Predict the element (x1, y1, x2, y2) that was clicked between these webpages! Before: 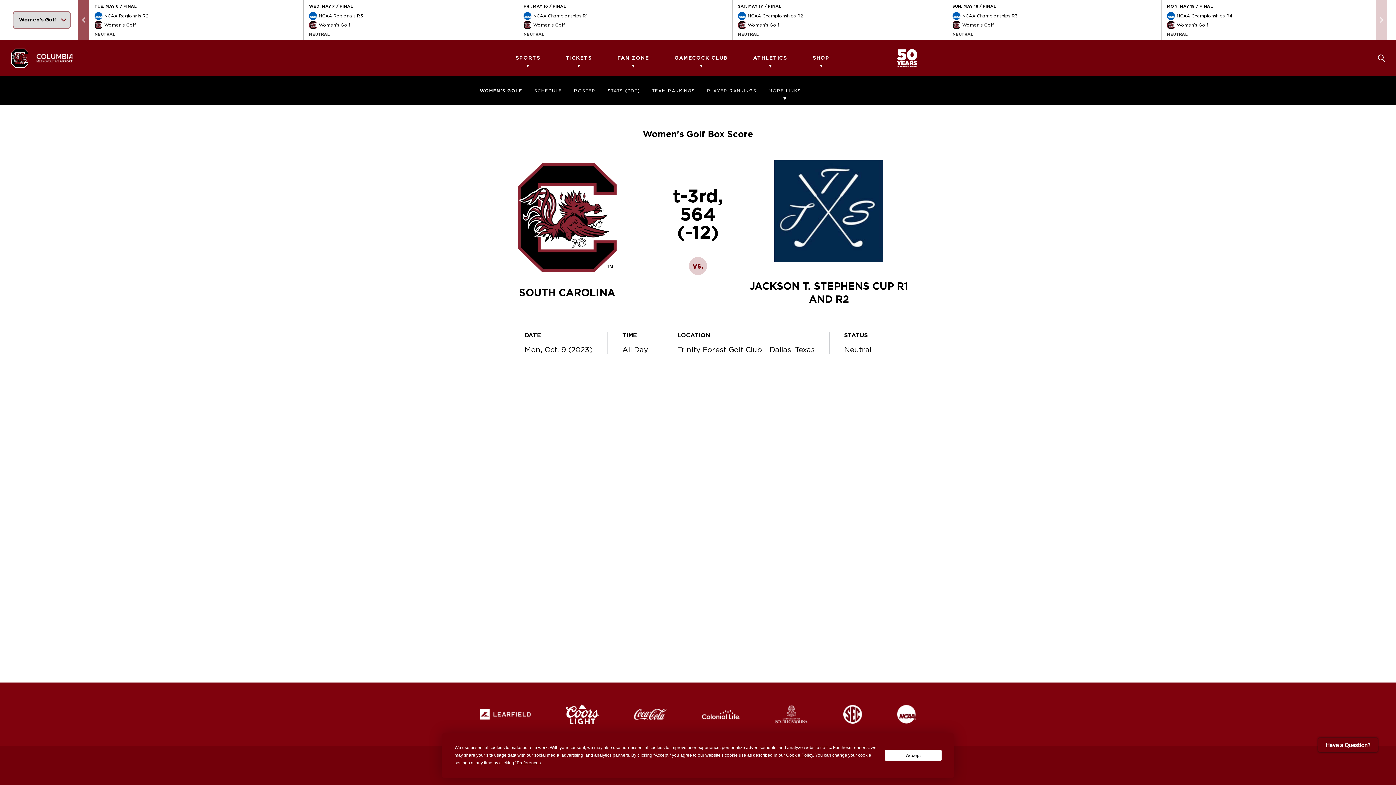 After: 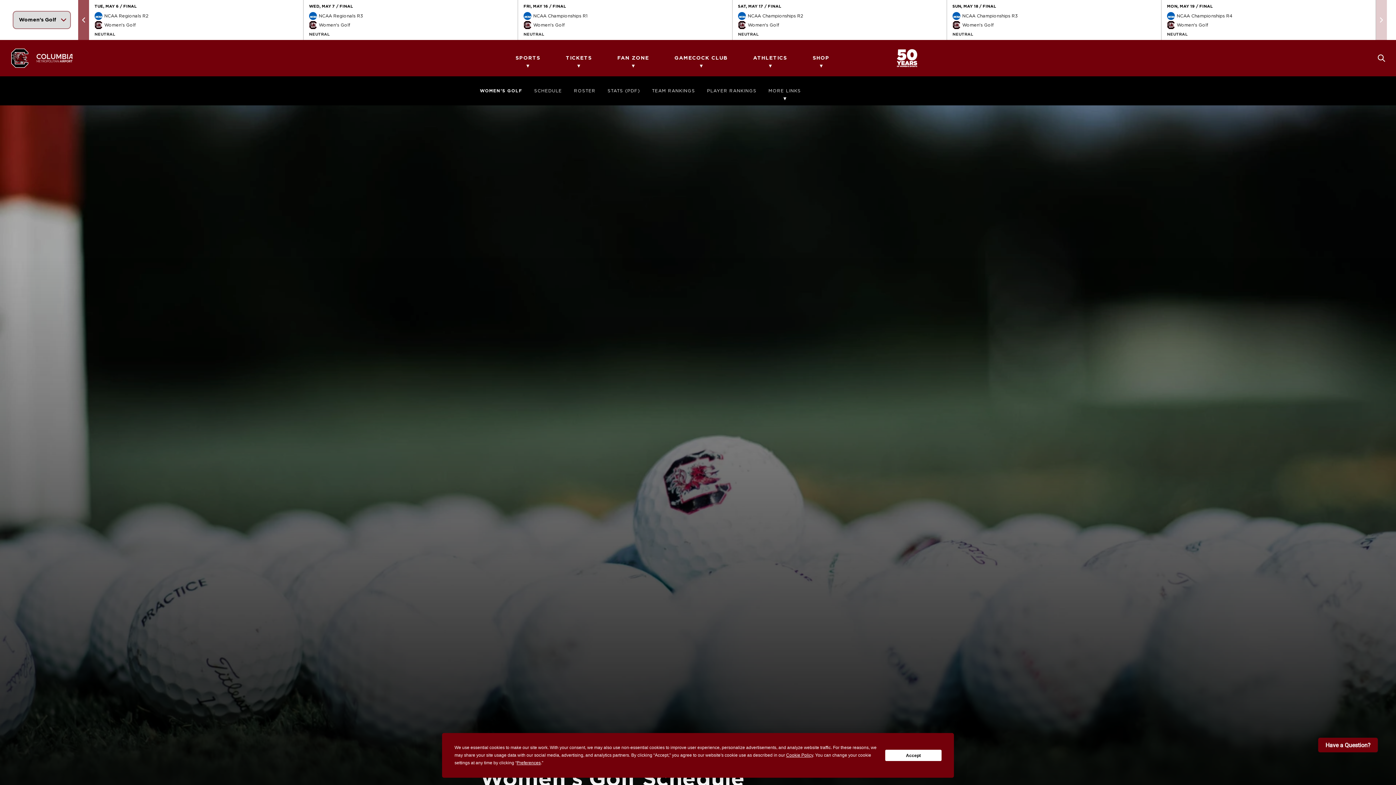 Action: bbox: (534, 76, 562, 105) label: SCHEDULE